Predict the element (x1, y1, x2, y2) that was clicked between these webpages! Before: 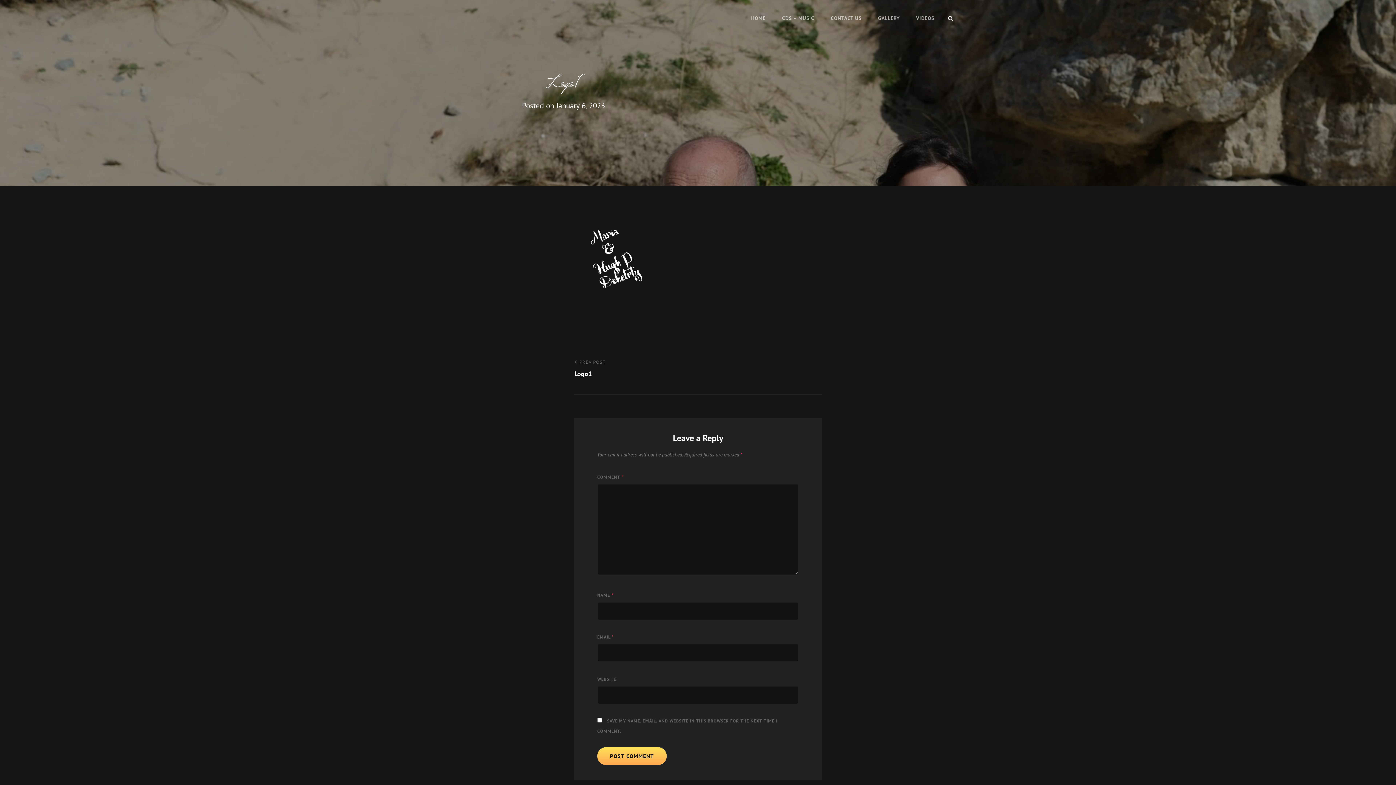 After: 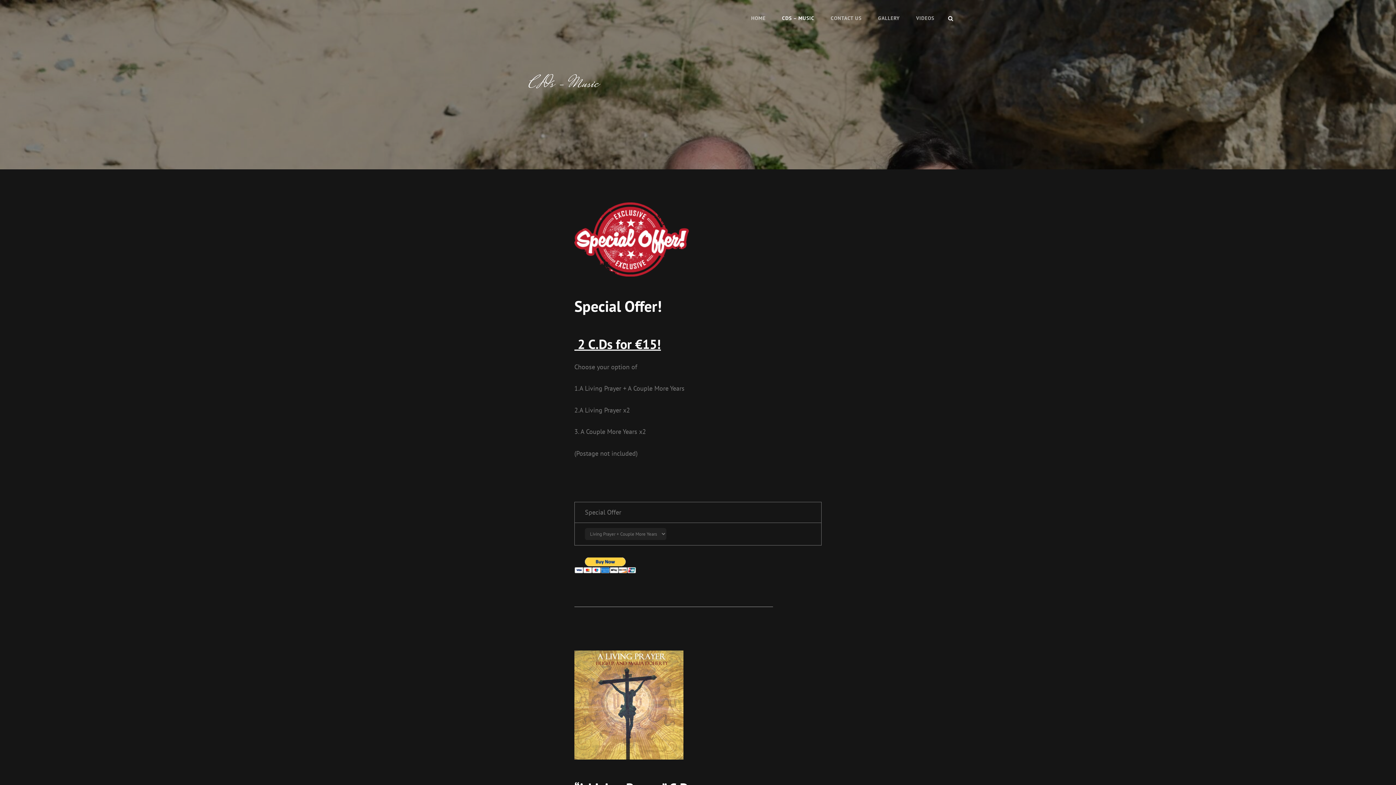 Action: bbox: (774, 2, 821, 33) label: CDS – MUSIC